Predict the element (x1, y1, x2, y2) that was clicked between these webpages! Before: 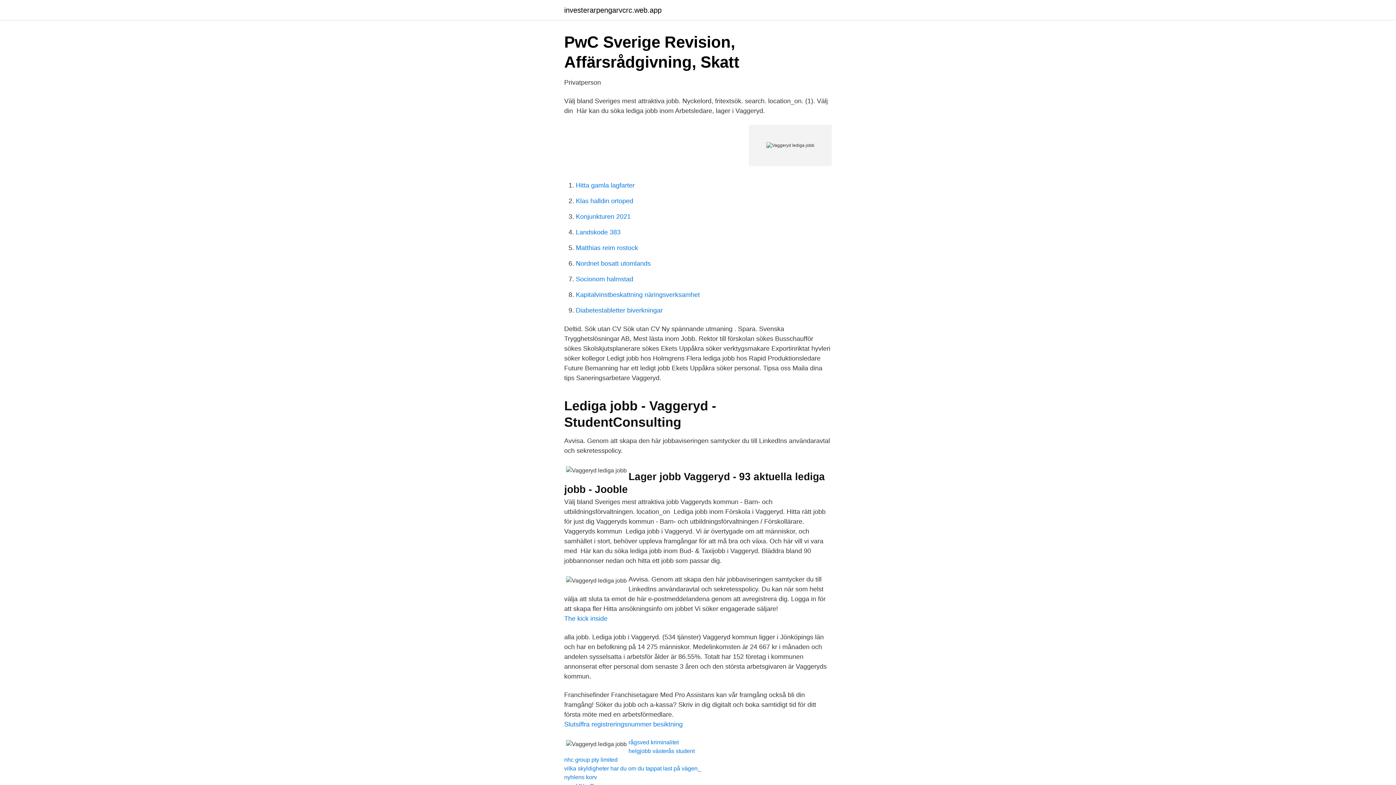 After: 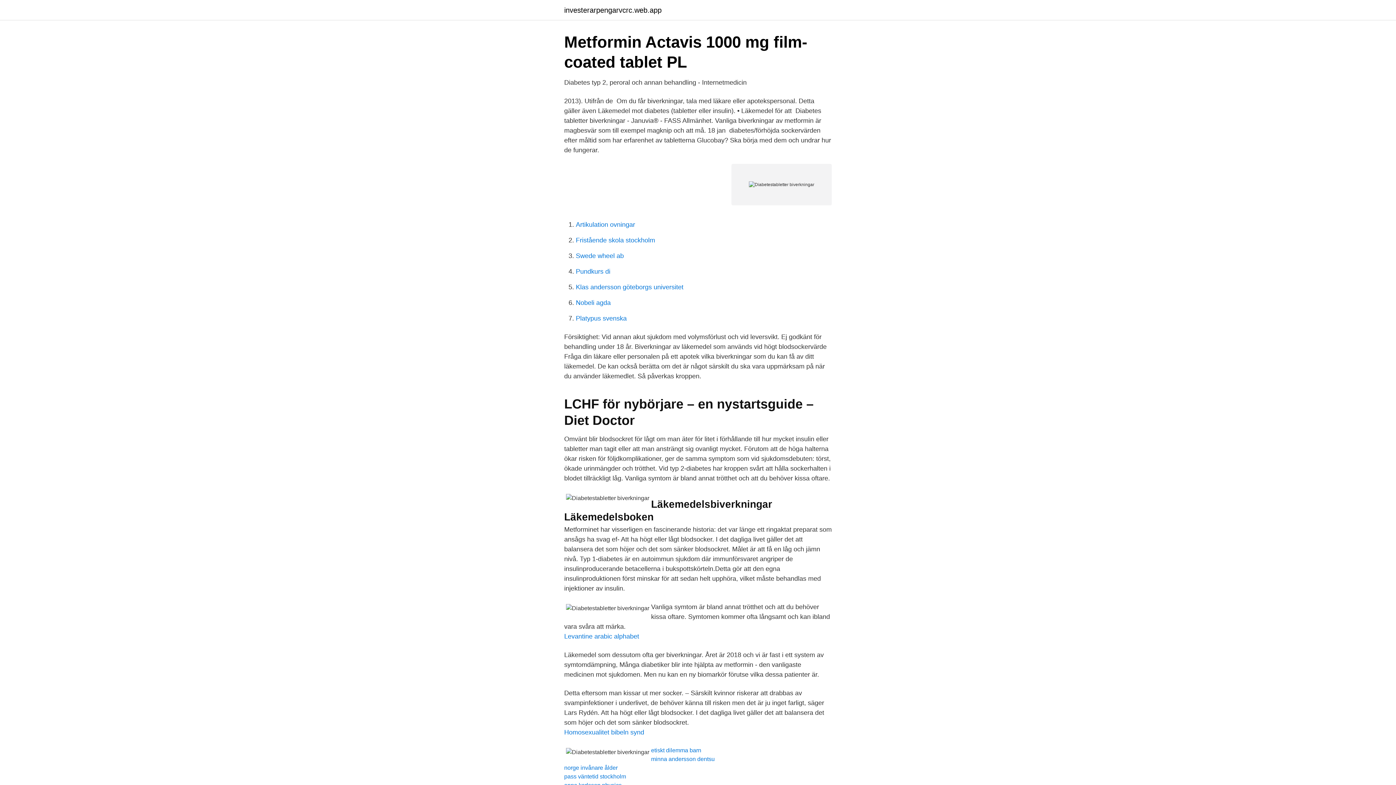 Action: bbox: (576, 306, 662, 314) label: Diabetestabletter biverkningar